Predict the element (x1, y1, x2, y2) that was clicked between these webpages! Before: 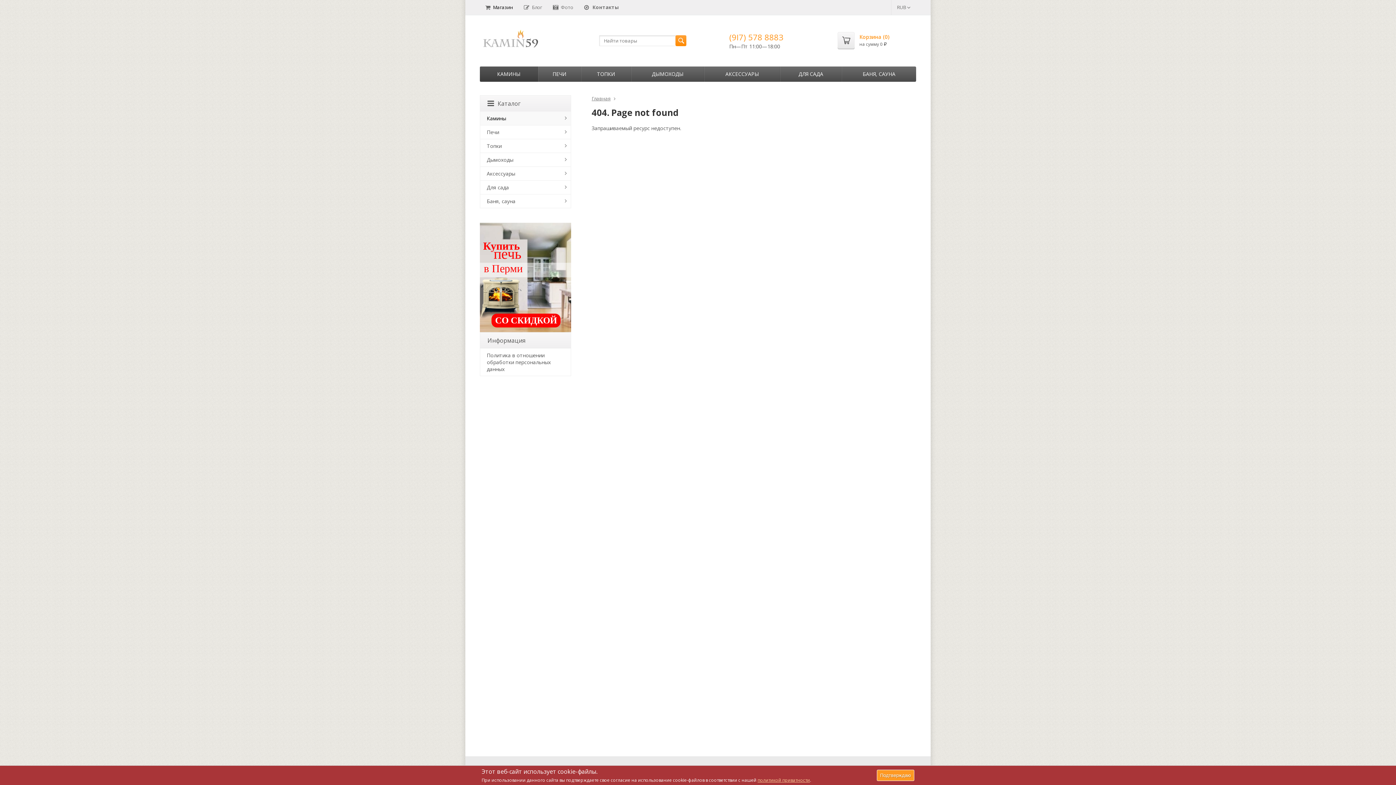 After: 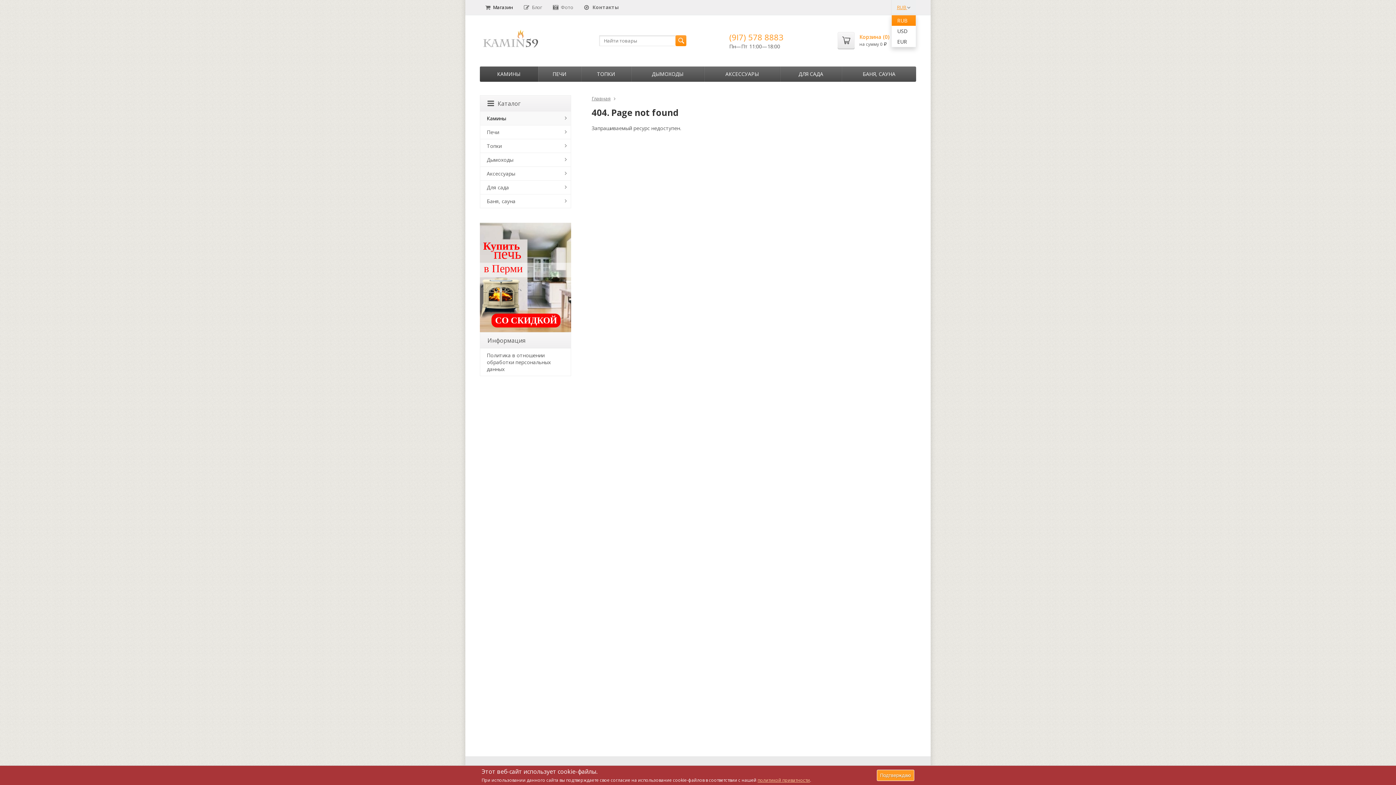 Action: bbox: (891, 0, 916, 14) label: RUB 